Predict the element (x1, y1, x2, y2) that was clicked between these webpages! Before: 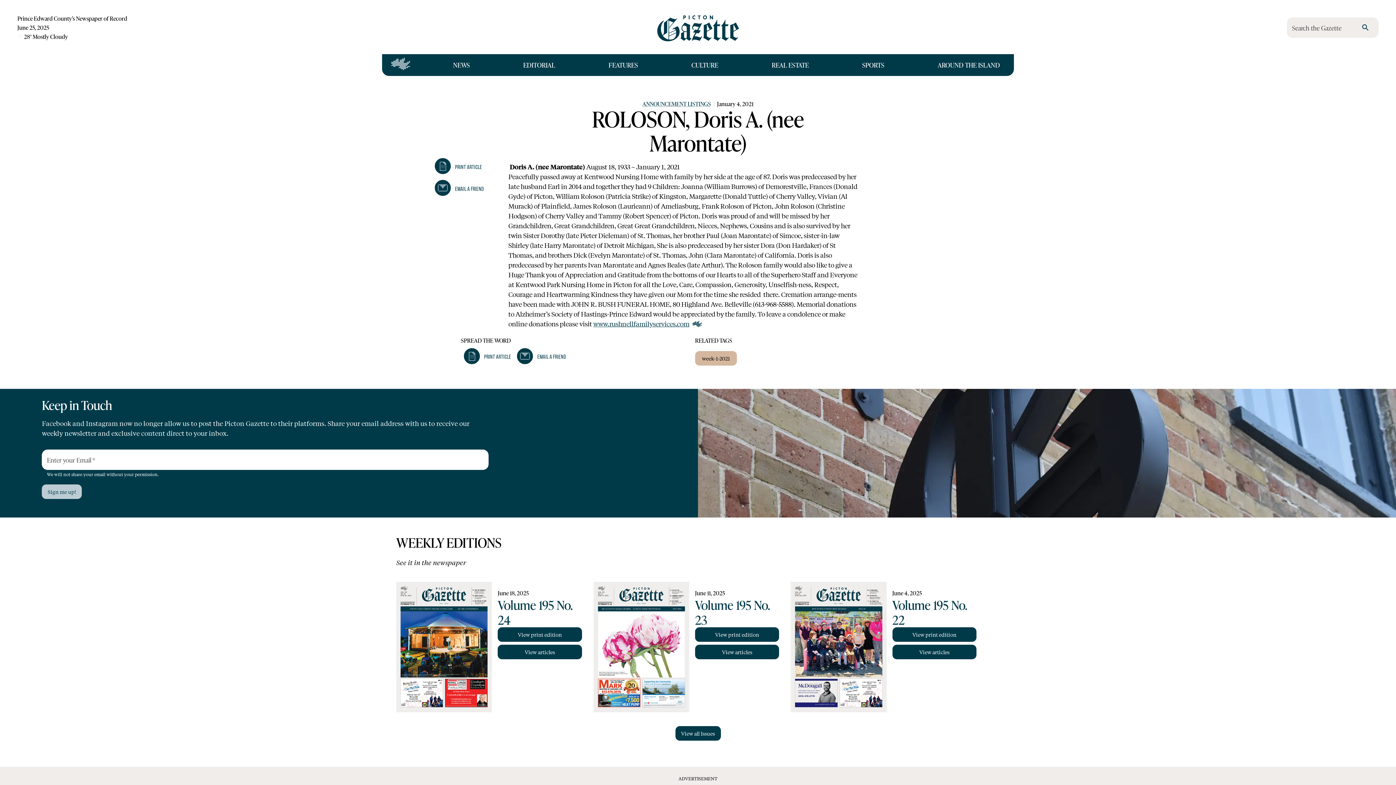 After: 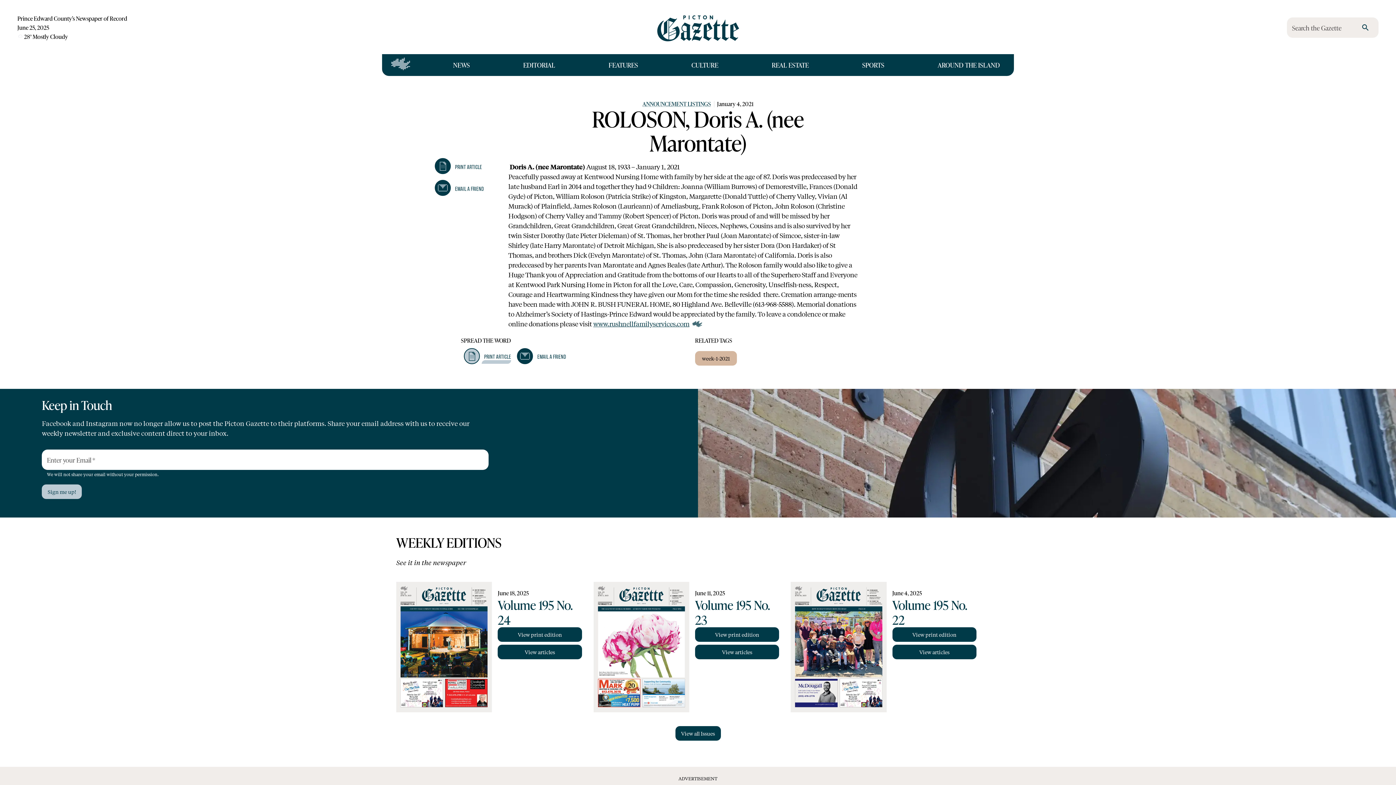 Action: label: Print Article bbox: (461, 403, 514, 424)